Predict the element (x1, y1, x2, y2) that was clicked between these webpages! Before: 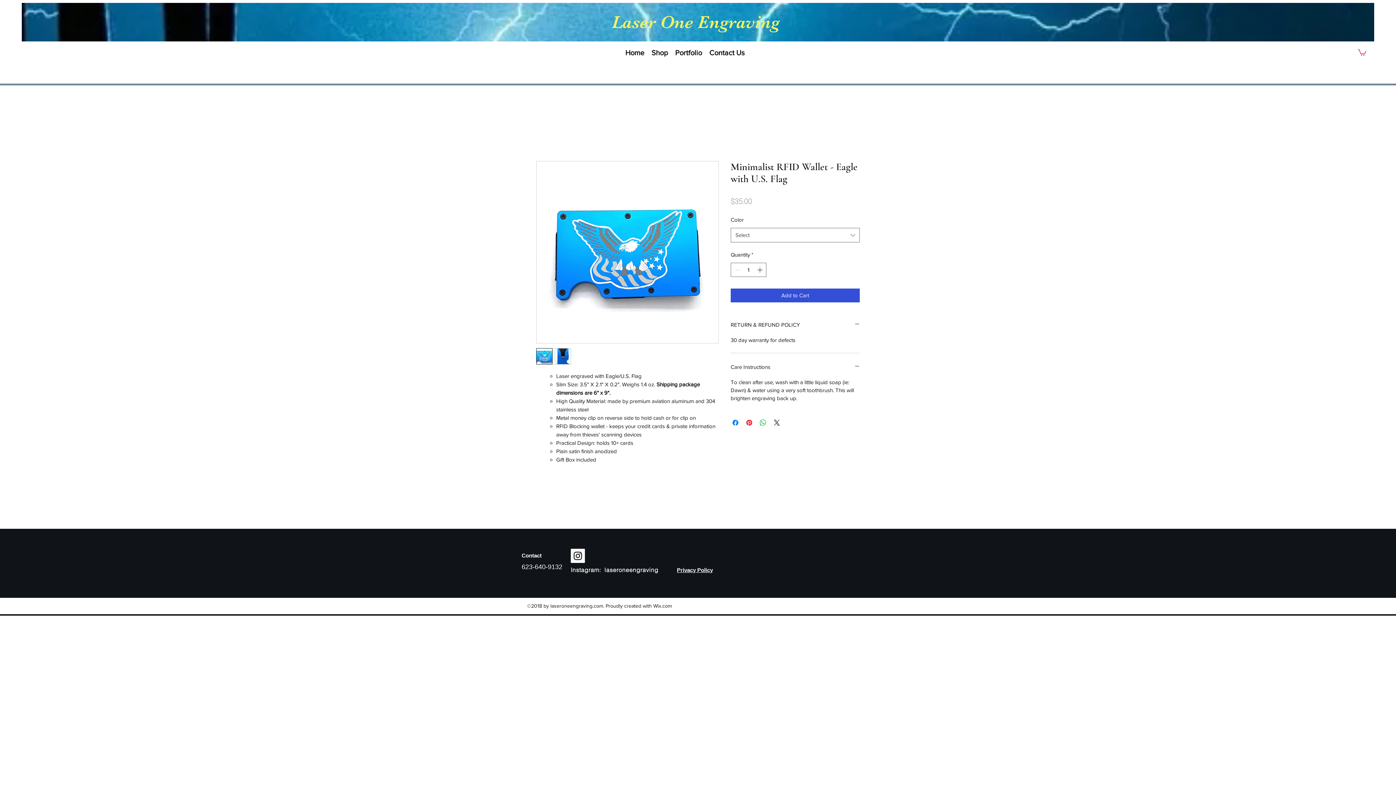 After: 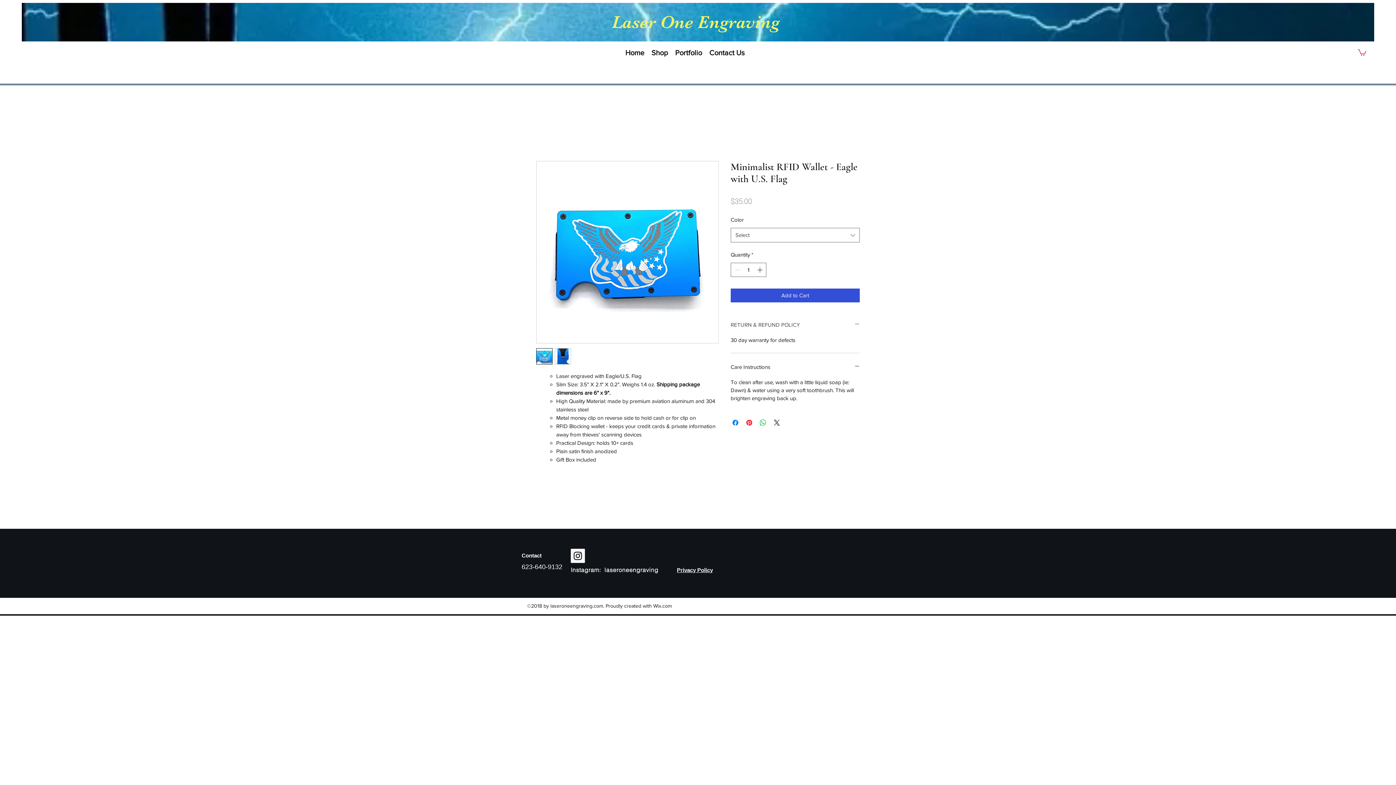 Action: bbox: (730, 319, 860, 330) label: RETURN & REFUND POLICY